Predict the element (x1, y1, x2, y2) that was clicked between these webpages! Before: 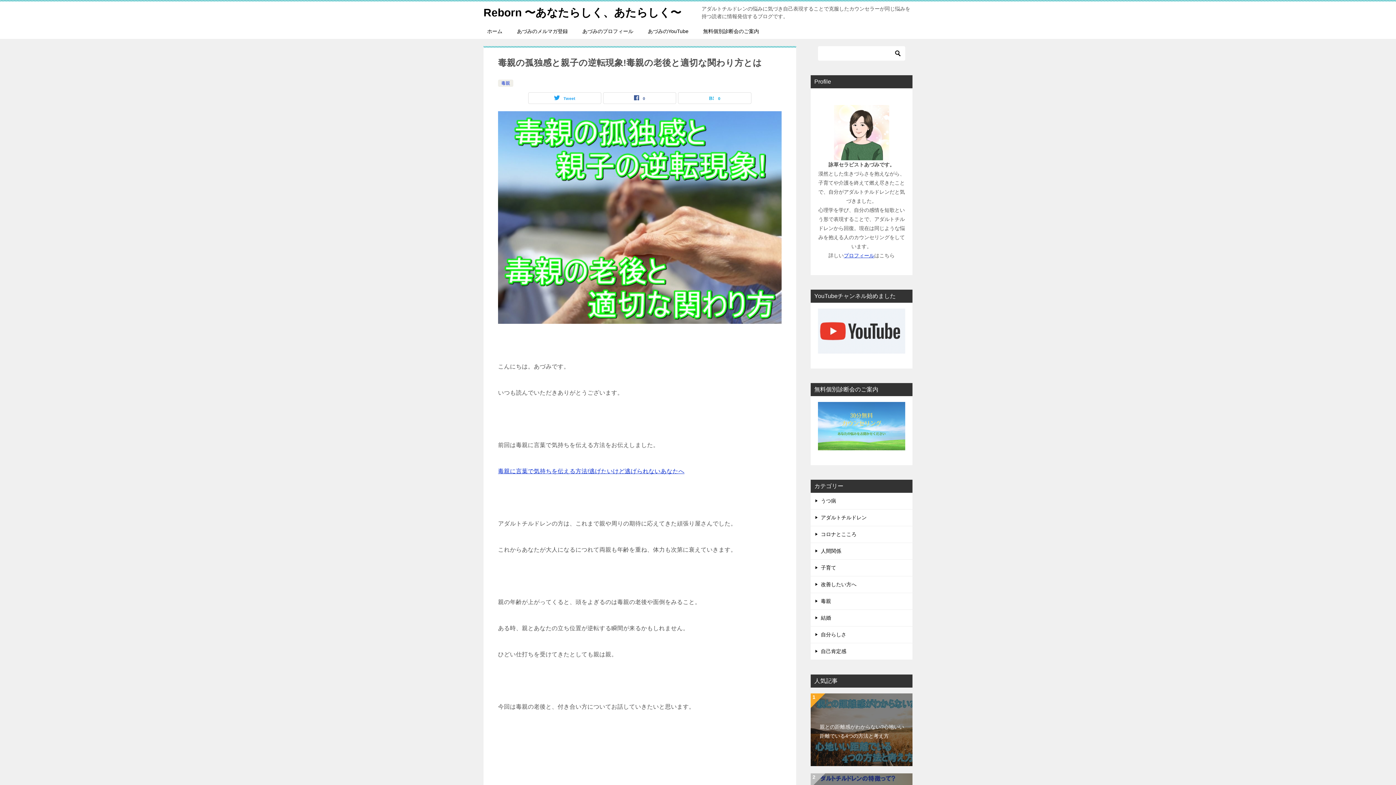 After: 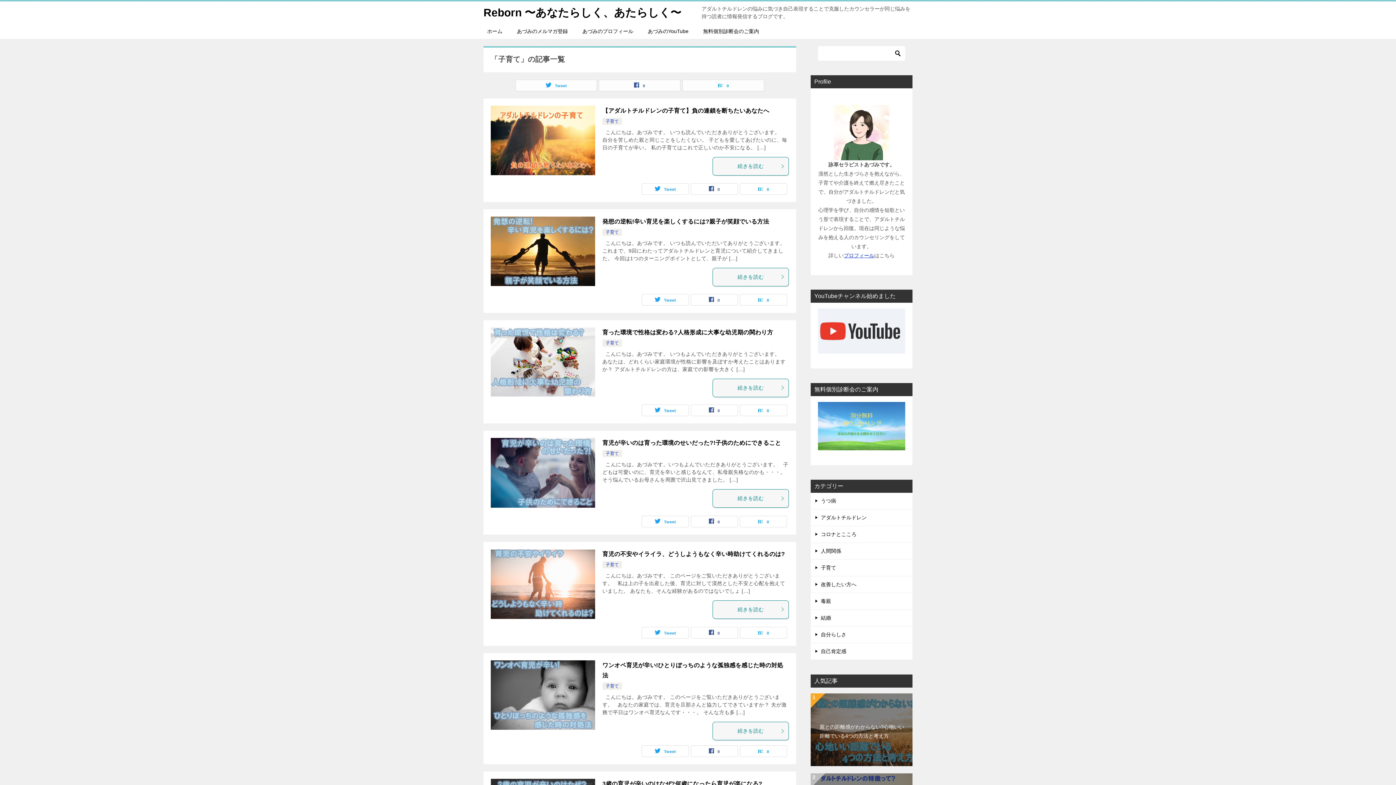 Action: bbox: (810, 560, 912, 576) label: 子育て